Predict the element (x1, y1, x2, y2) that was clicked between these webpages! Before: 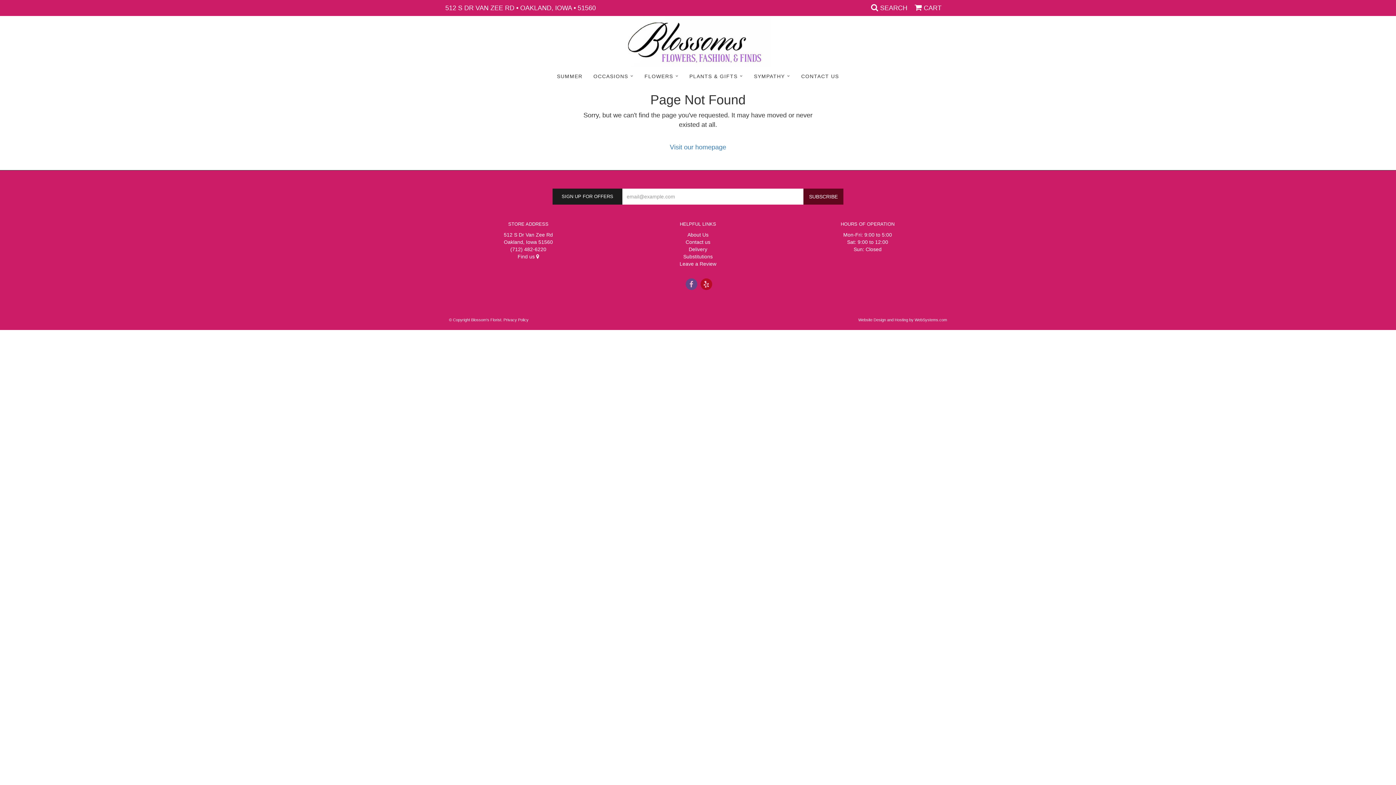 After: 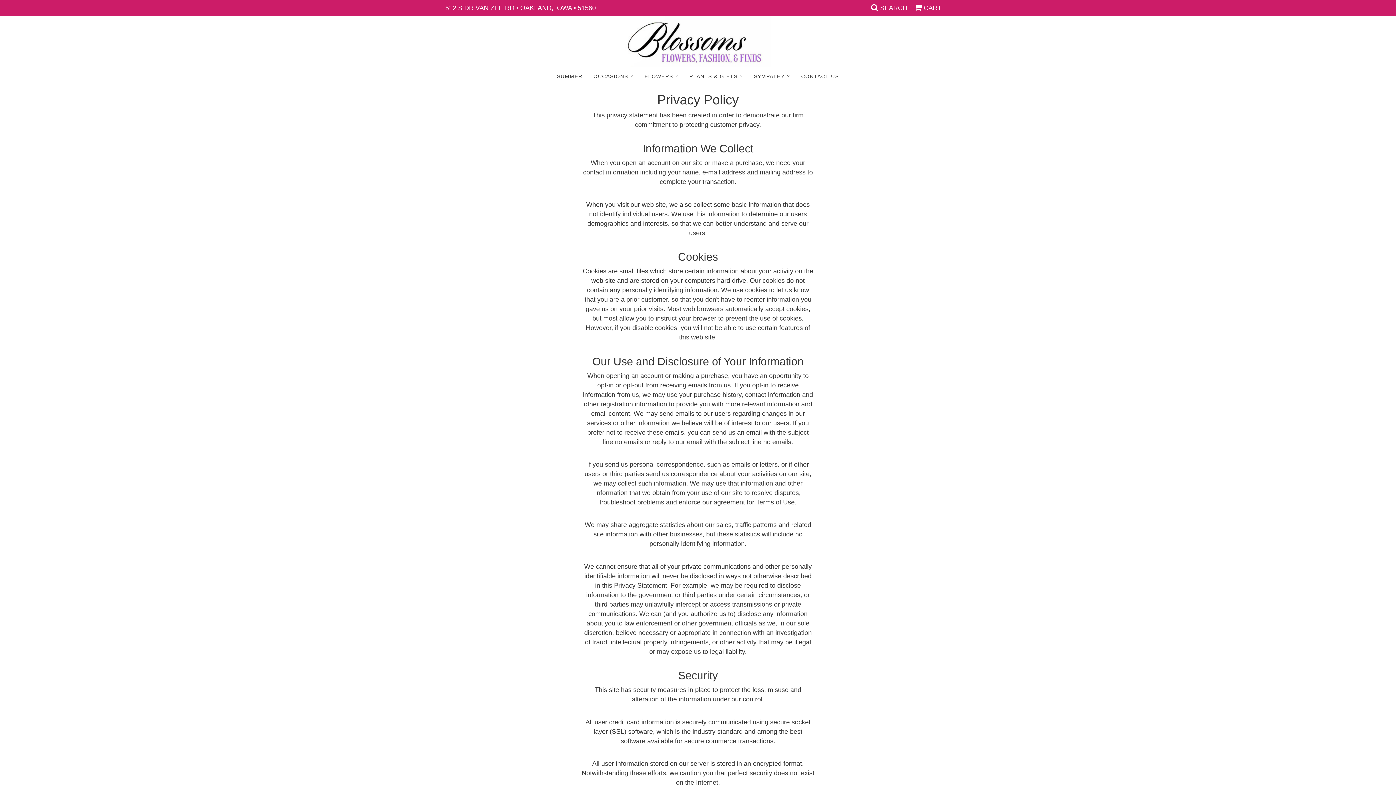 Action: bbox: (503, 317, 528, 322) label: Privacy Policy